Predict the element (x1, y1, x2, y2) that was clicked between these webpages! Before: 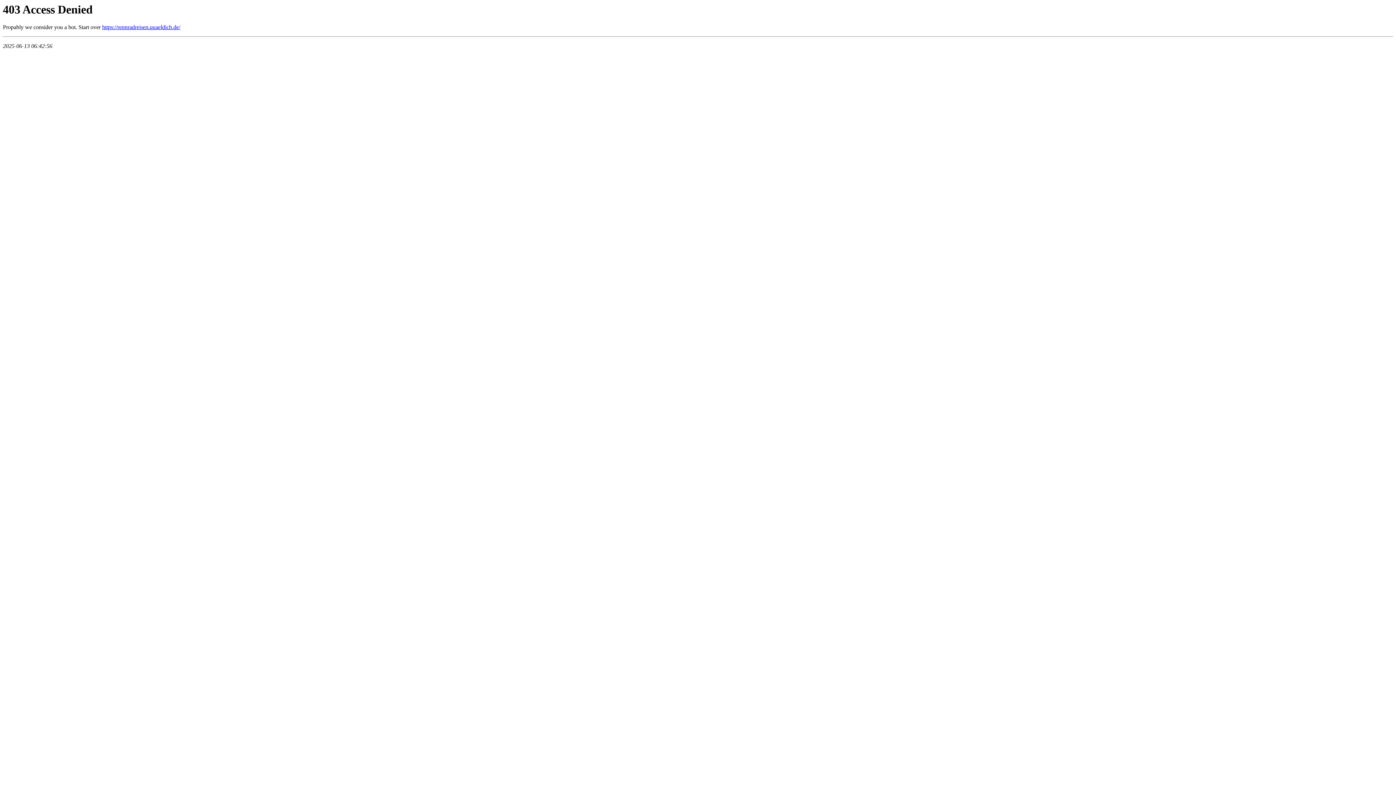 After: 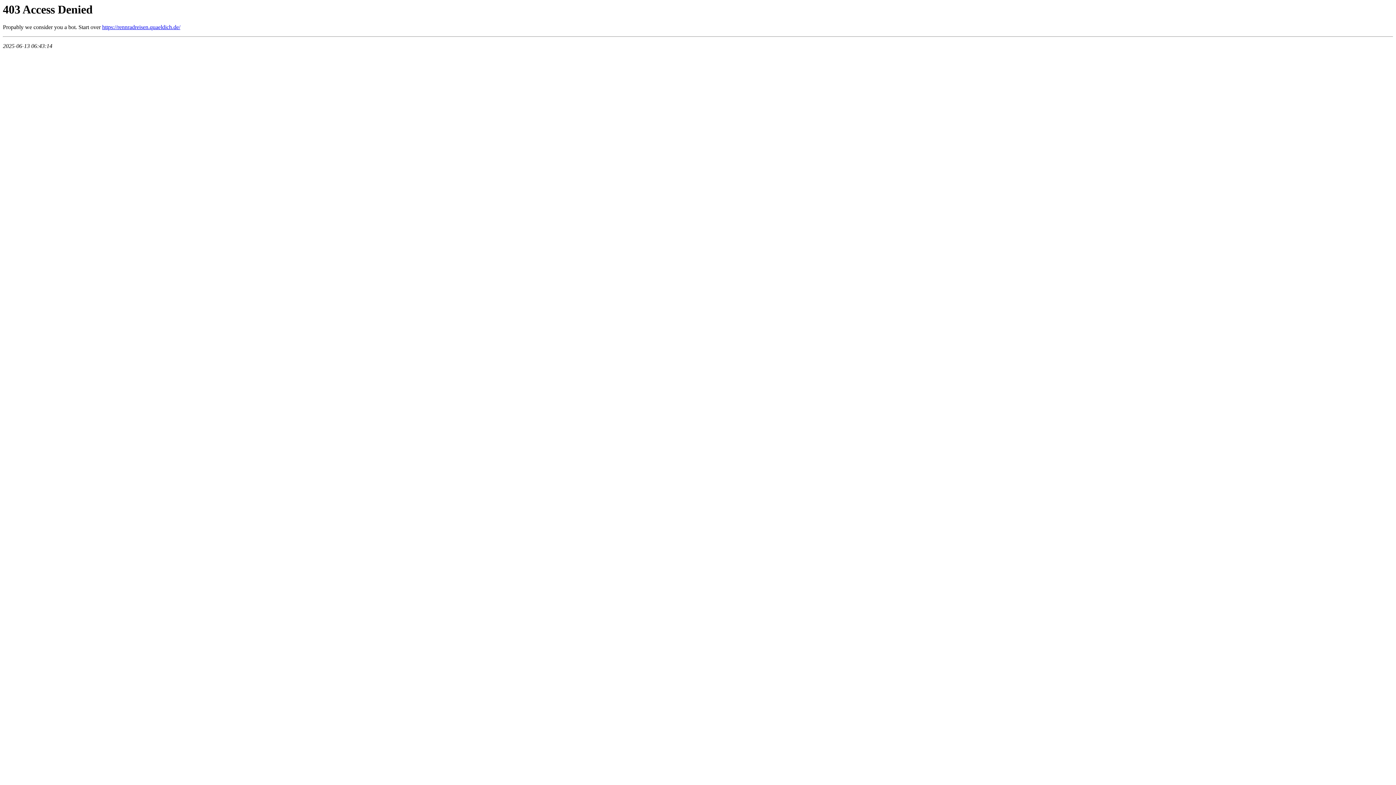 Action: bbox: (102, 24, 180, 30) label: https://rennradreisen.quaeldich.de/